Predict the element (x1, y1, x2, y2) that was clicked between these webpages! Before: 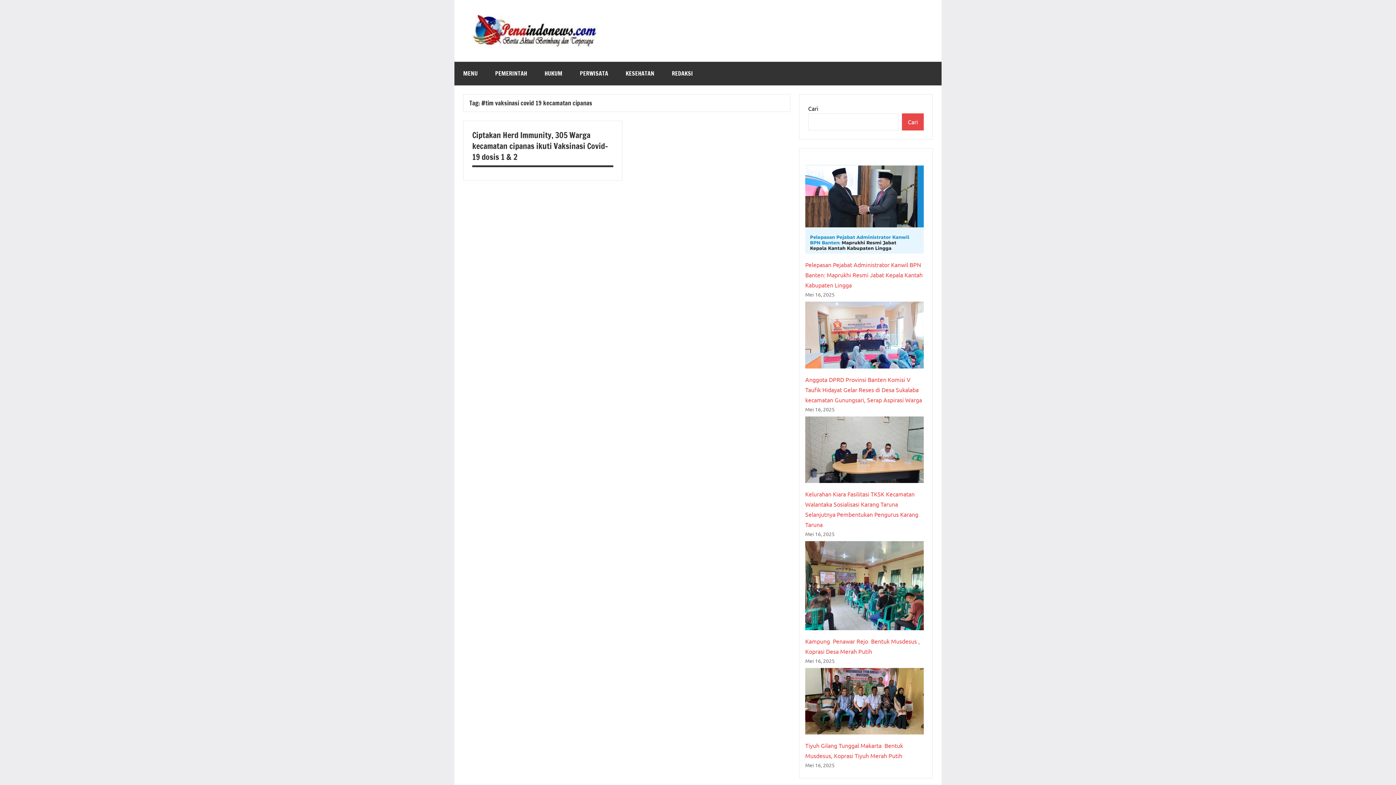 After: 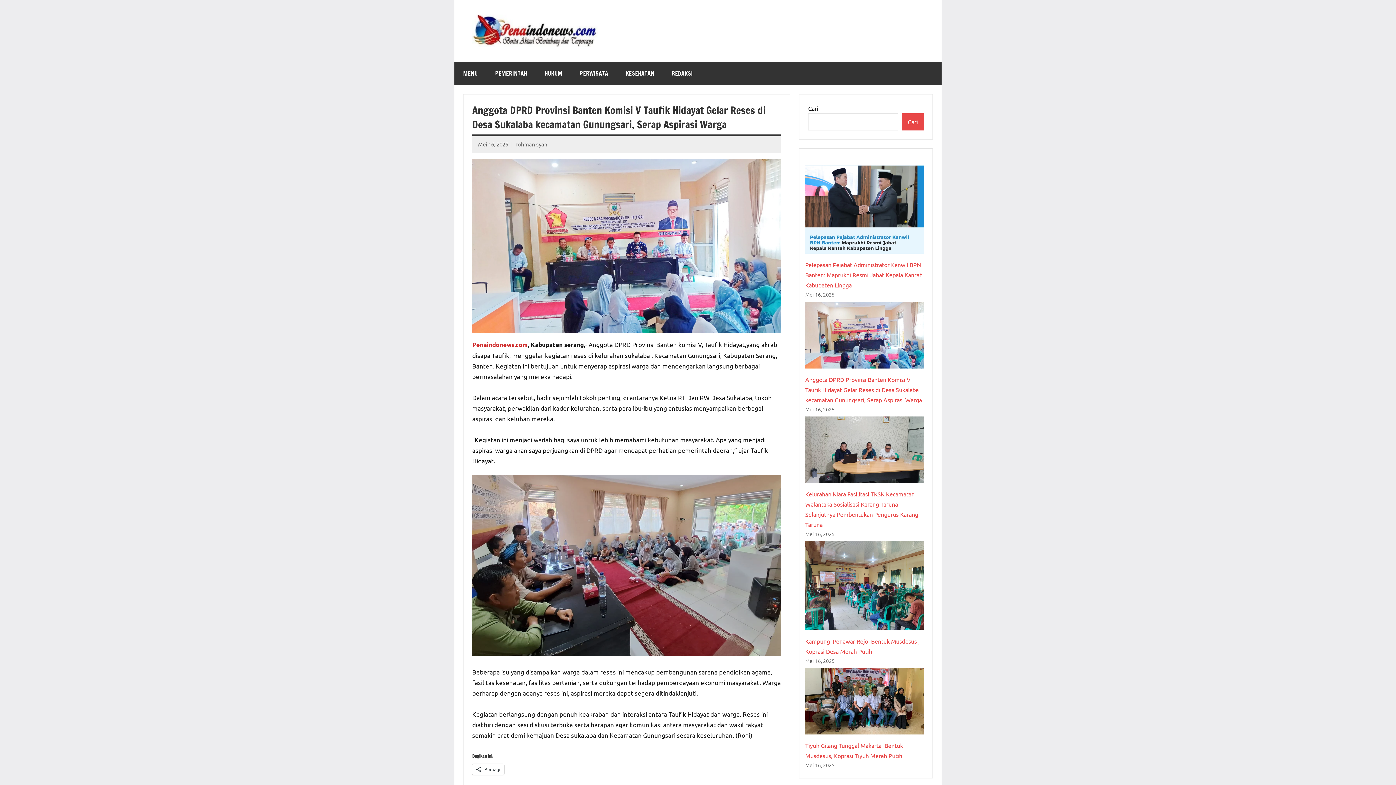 Action: bbox: (805, 301, 924, 368) label: Anggota DPRD Provinsi Banten Komisi V Taufik Hidayat Gelar Reses di Desa Sukalaba kecamatan Gunungsari, Serap Aspirasi Warga